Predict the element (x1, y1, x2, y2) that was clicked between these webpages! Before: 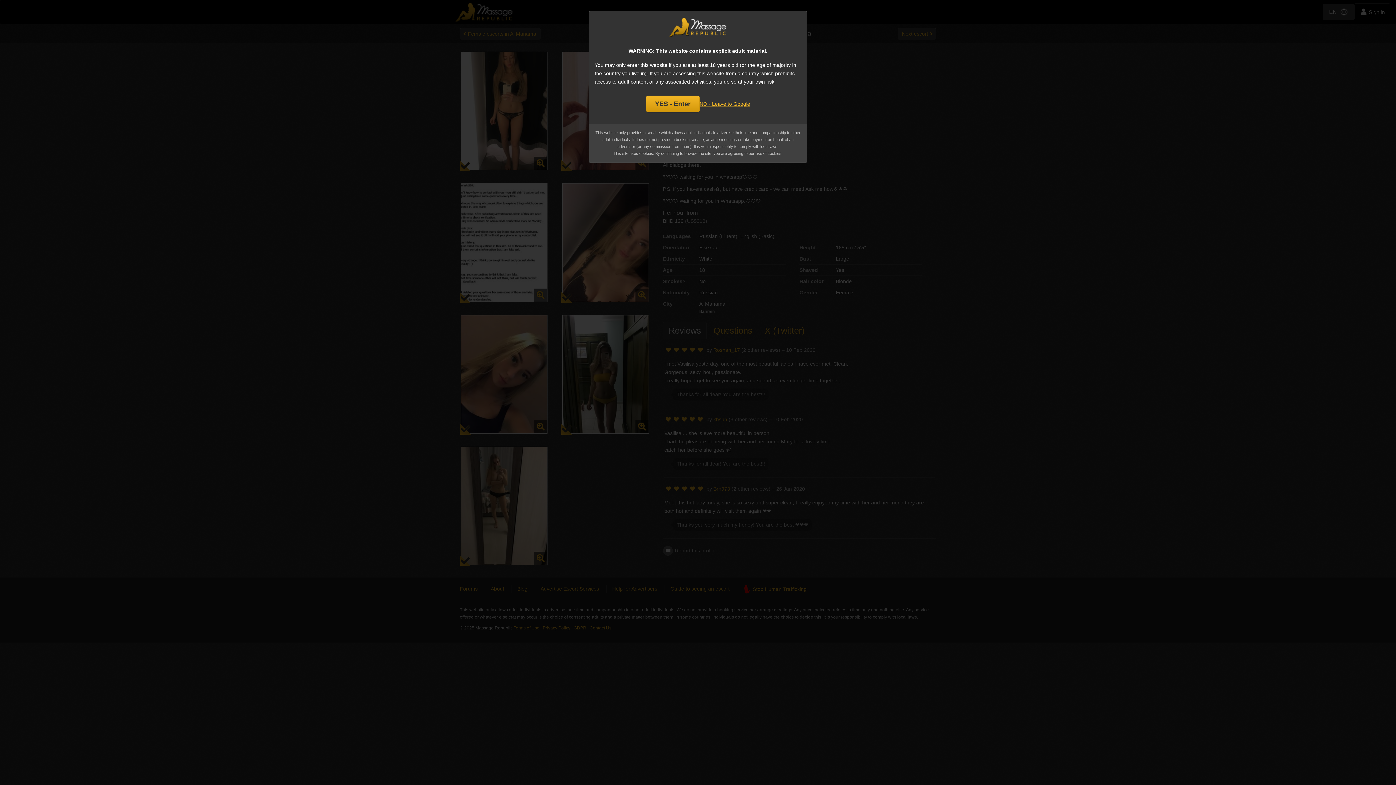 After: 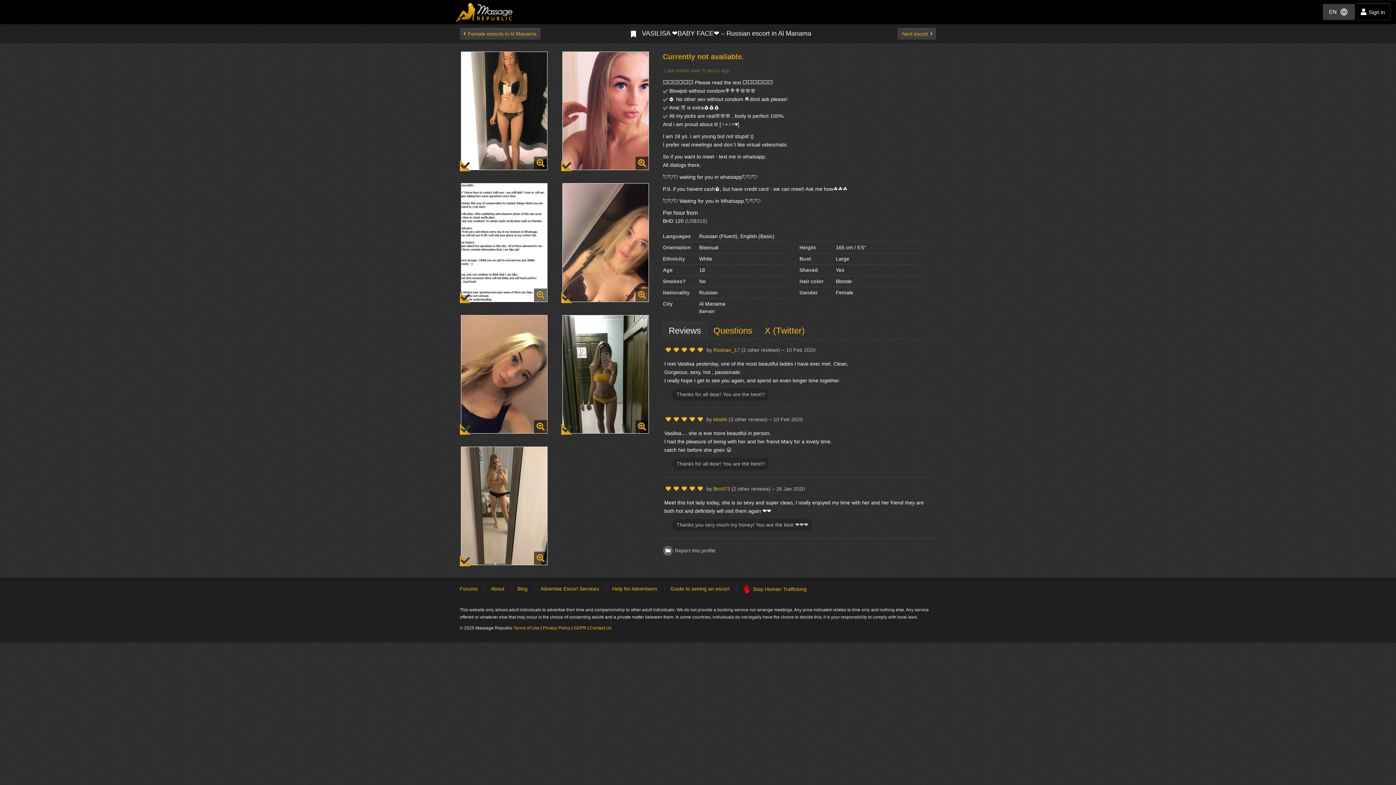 Action: label: YES - Enter bbox: (646, 95, 699, 112)